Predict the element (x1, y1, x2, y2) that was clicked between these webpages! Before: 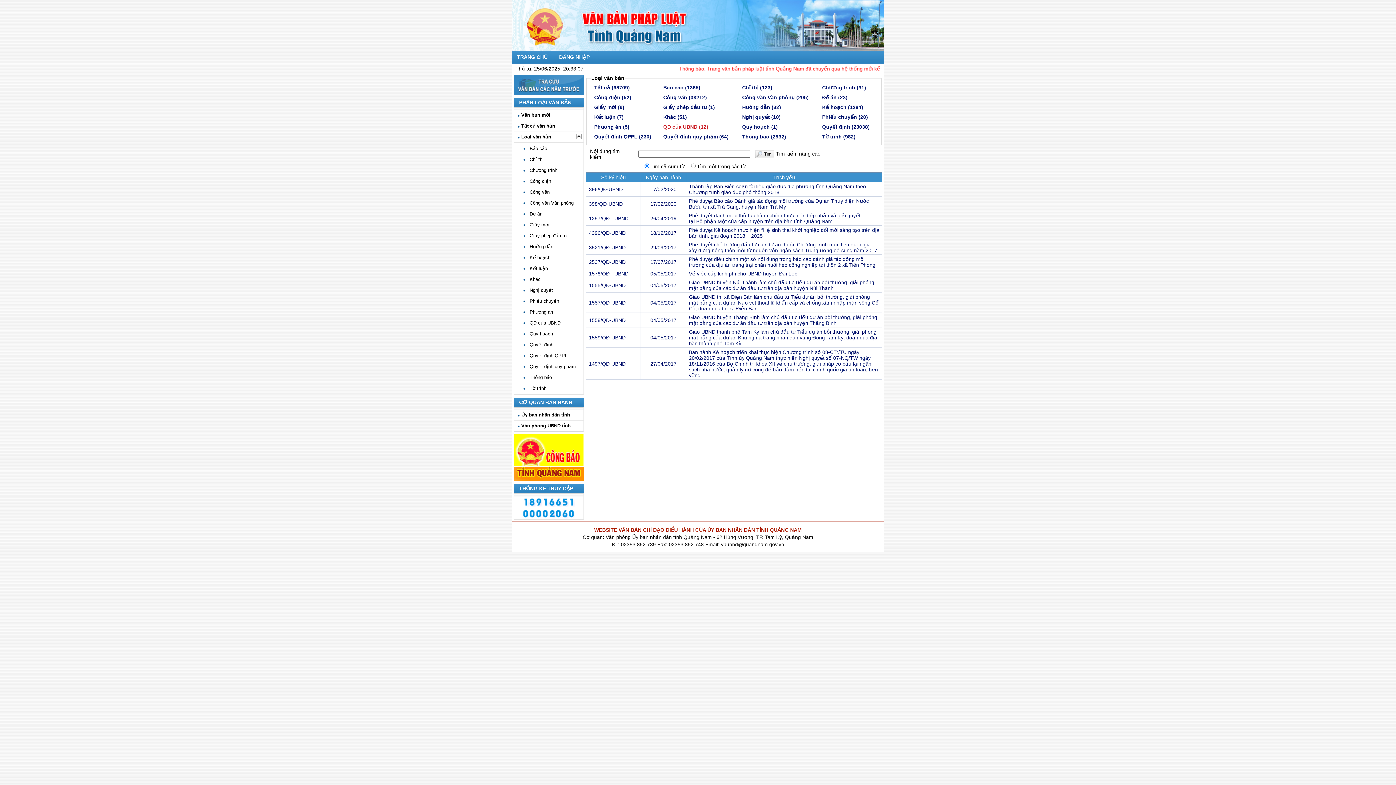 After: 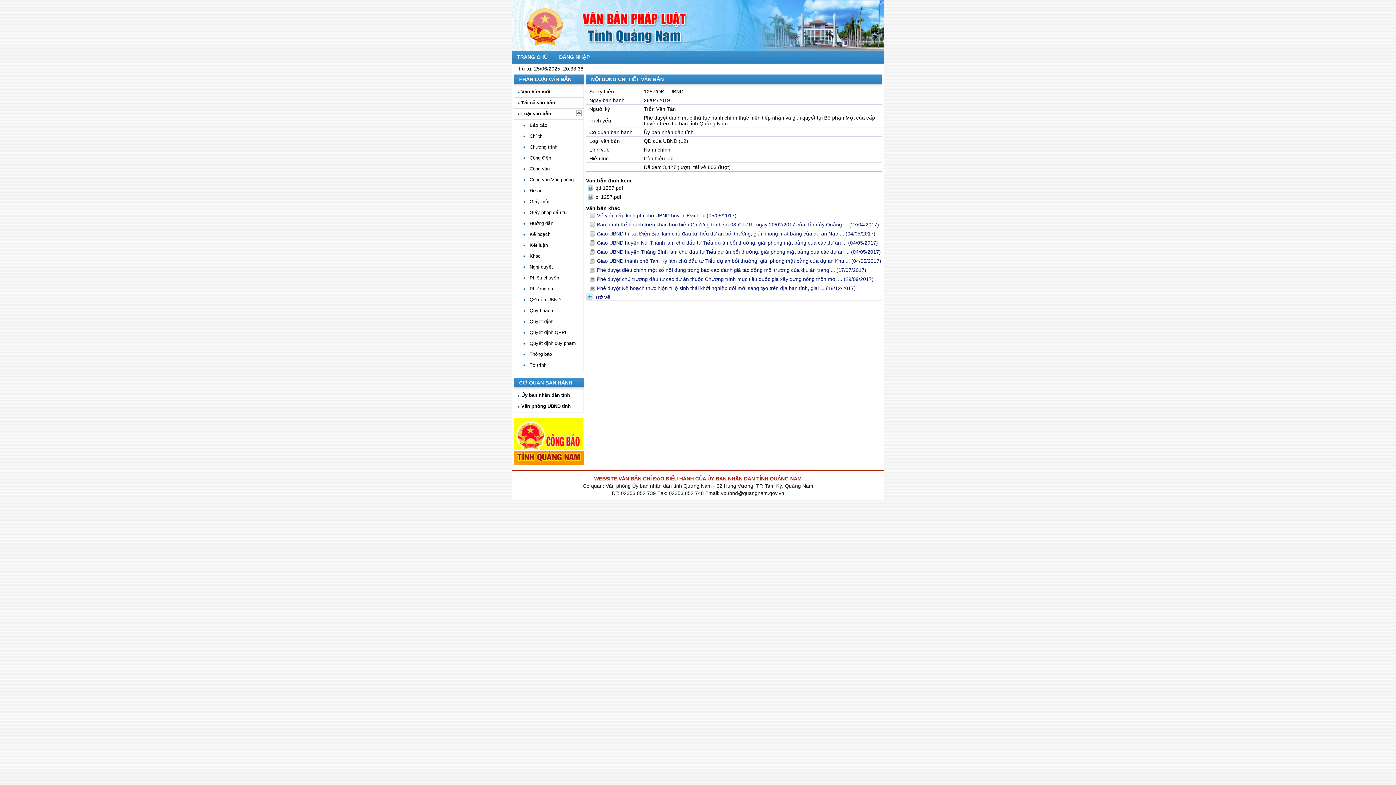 Action: bbox: (589, 215, 628, 221) label: 1257/QĐ - UBND